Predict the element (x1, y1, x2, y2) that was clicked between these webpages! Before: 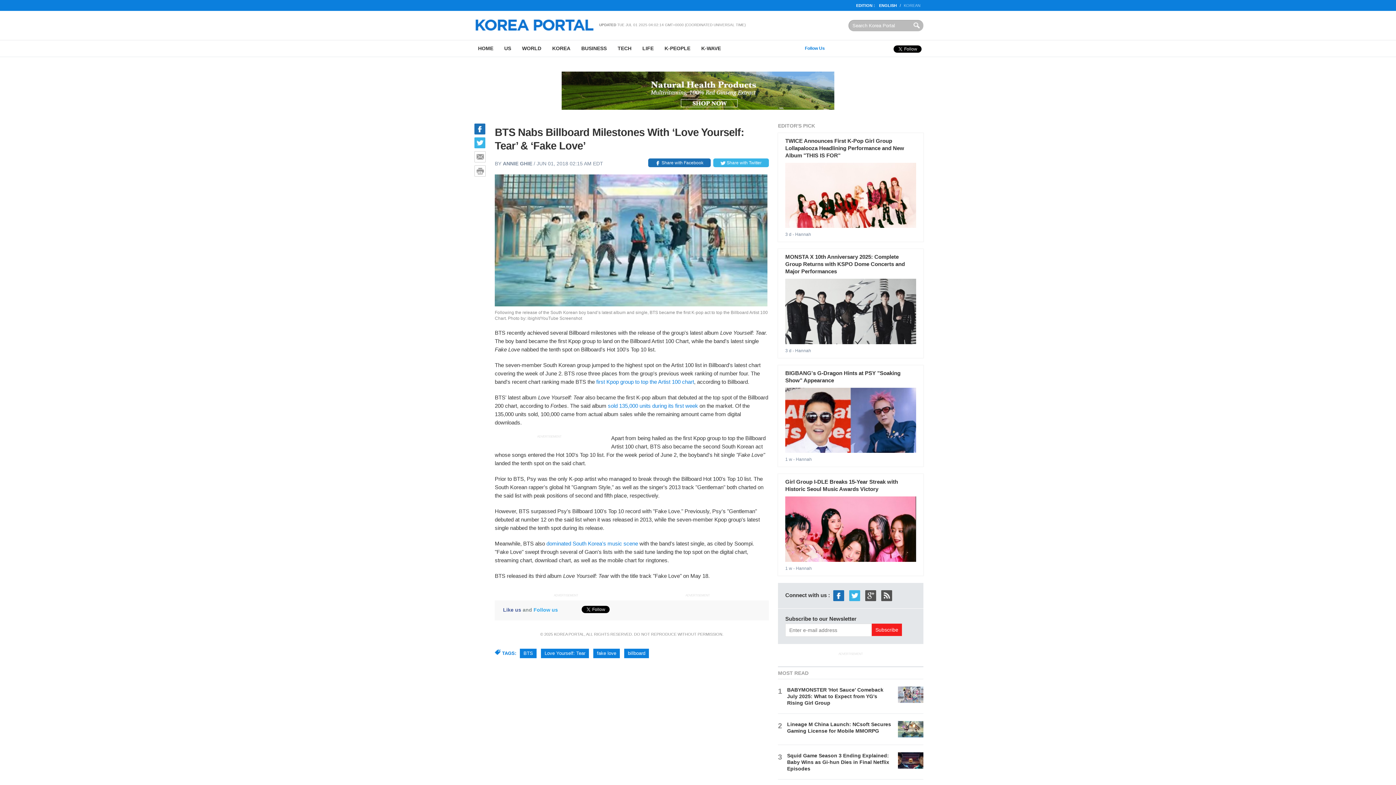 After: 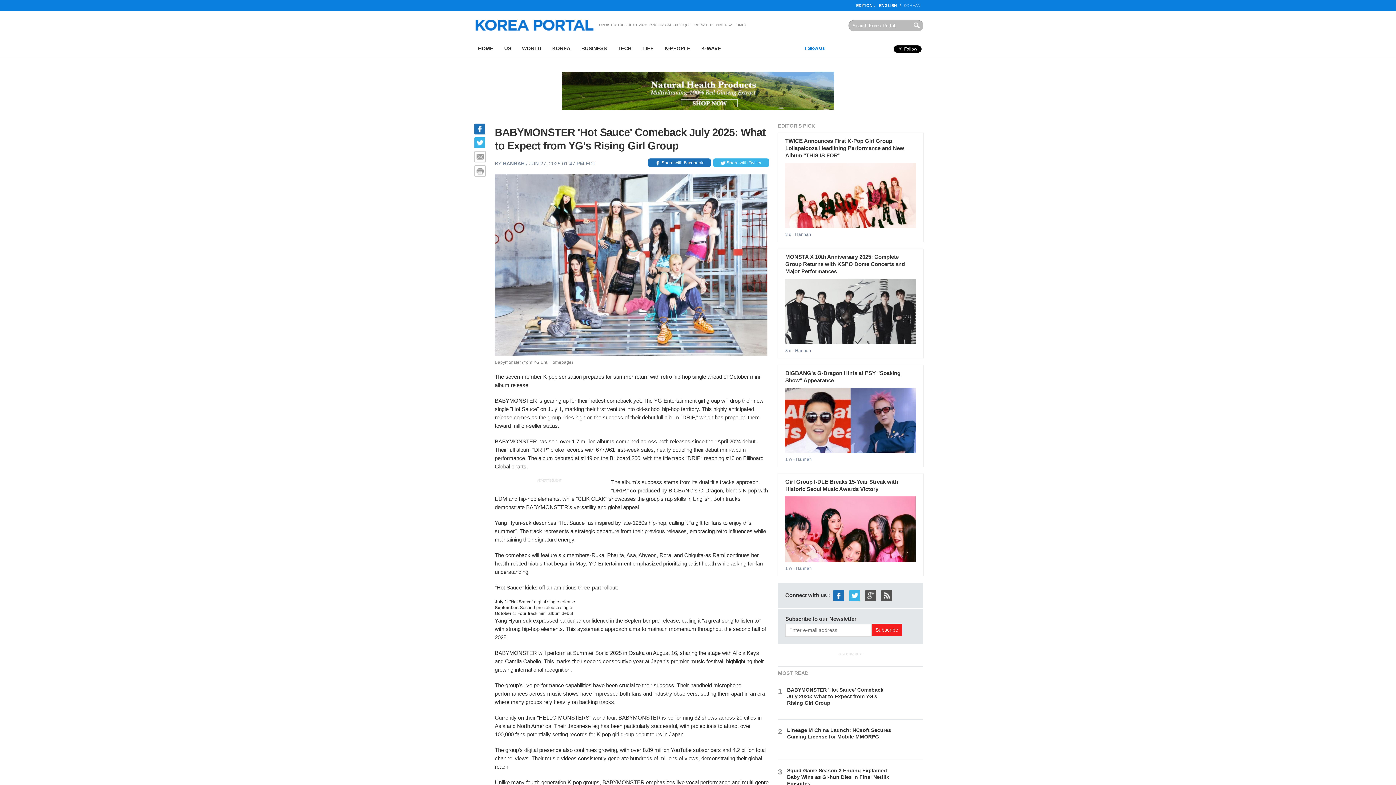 Action: label: BABYMONSTER 'Hot Sauce' Comeback July 2025: What to Expect from YG's Rising Girl Group bbox: (787, 687, 883, 706)